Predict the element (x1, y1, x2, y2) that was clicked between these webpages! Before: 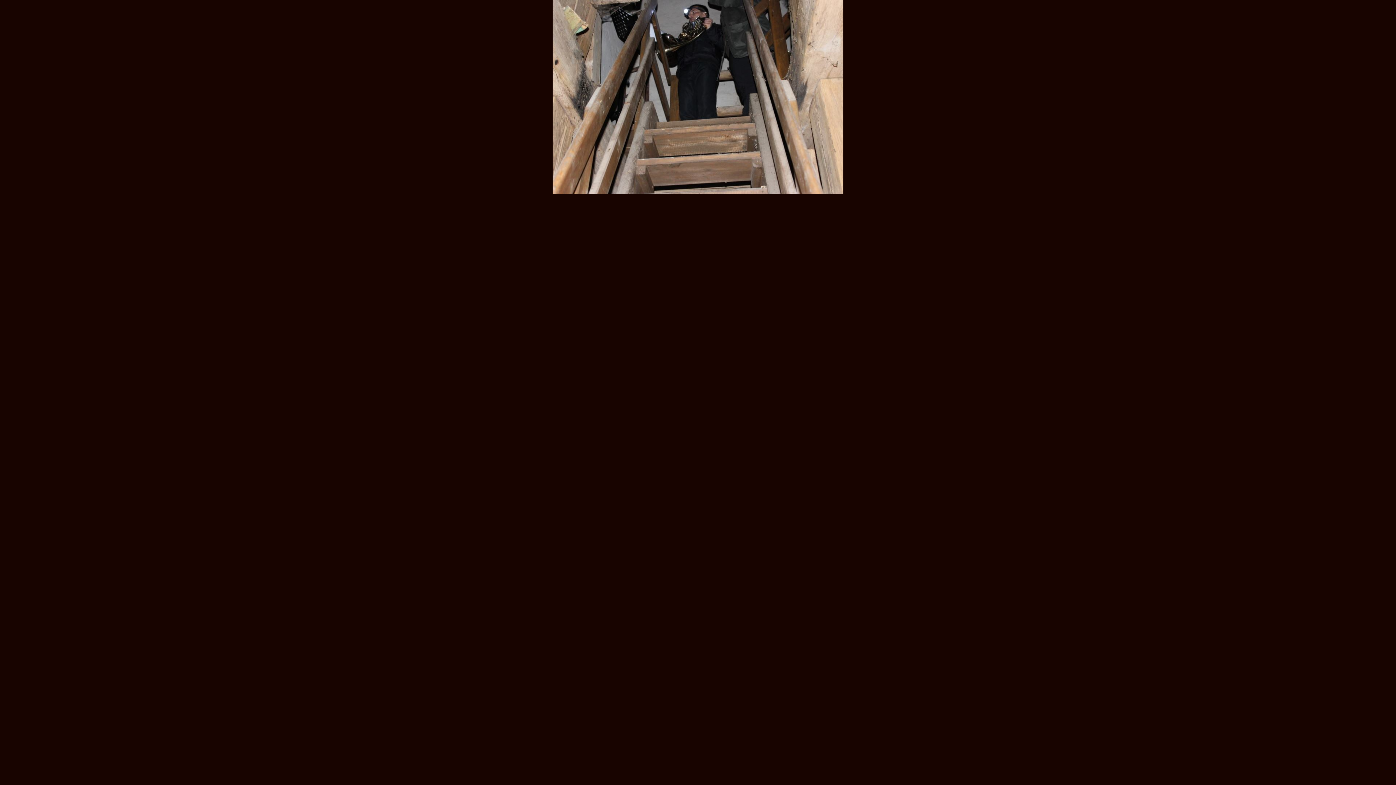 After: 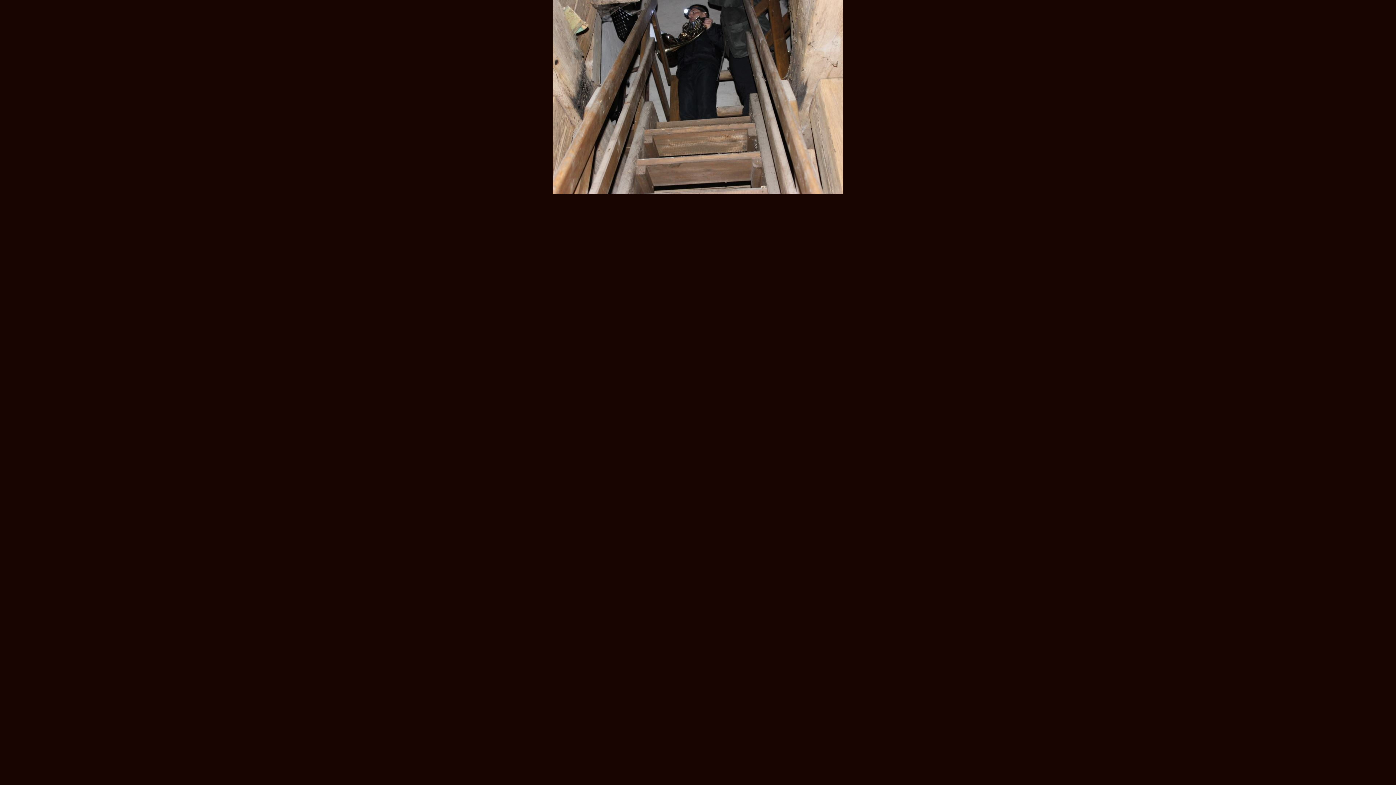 Action: bbox: (552, 189, 843, 195)